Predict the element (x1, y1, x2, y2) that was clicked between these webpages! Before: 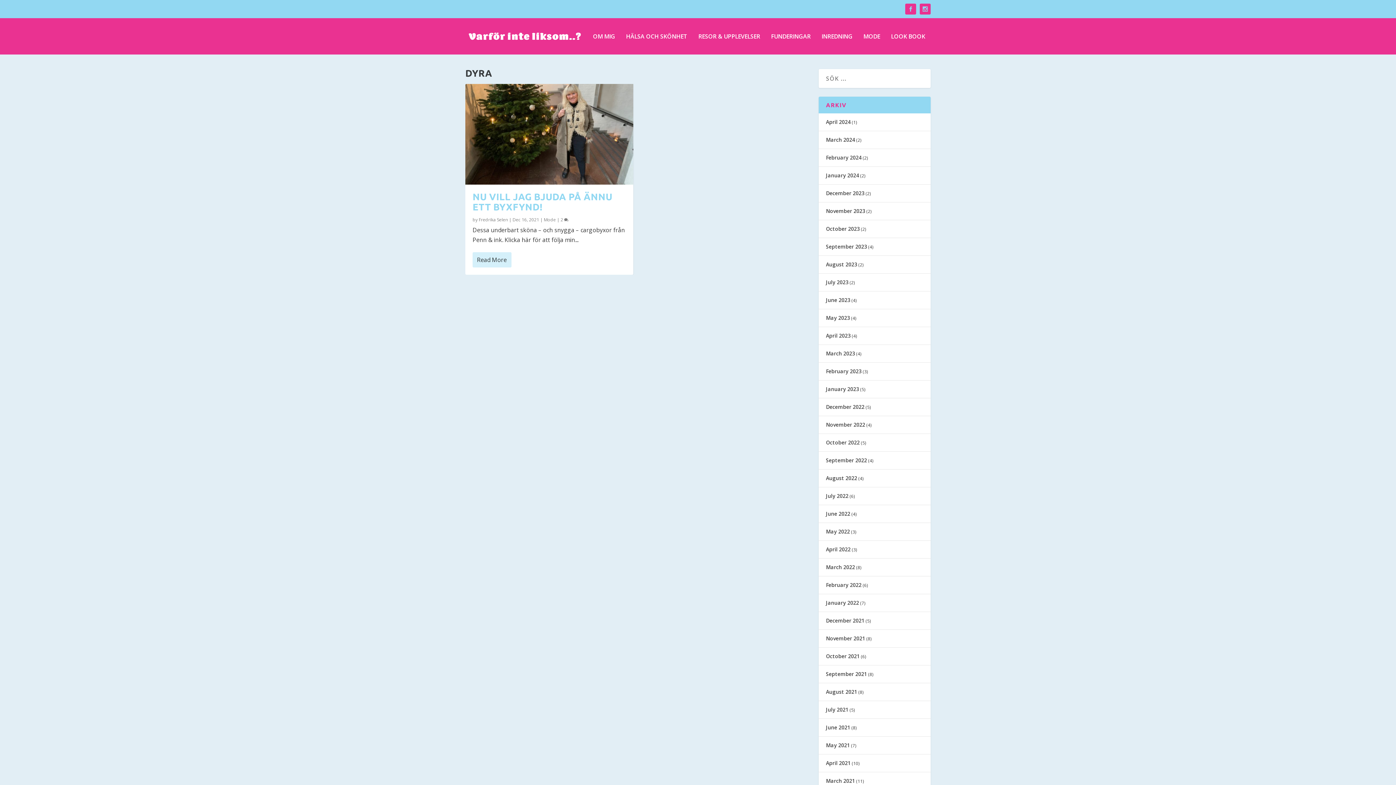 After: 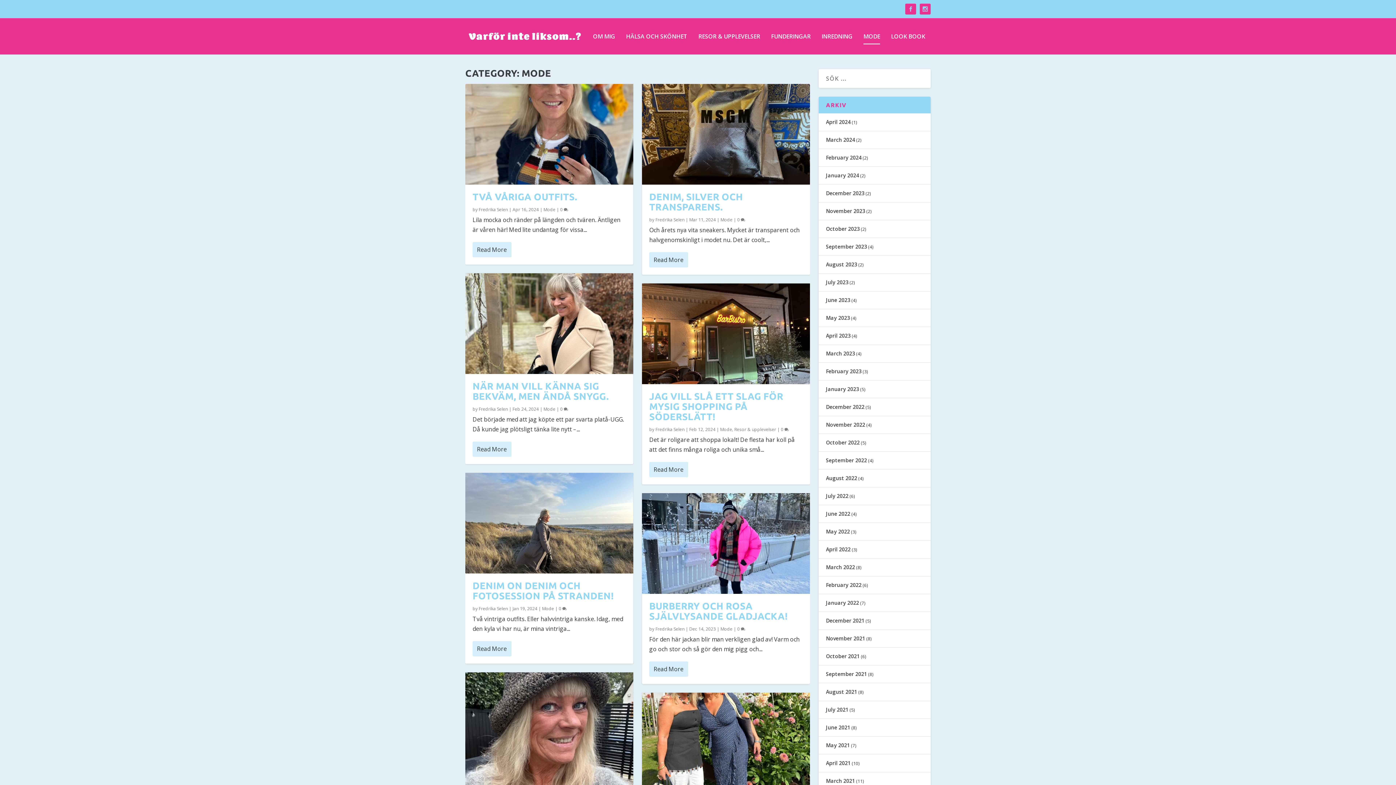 Action: bbox: (544, 216, 556, 222) label: Mode